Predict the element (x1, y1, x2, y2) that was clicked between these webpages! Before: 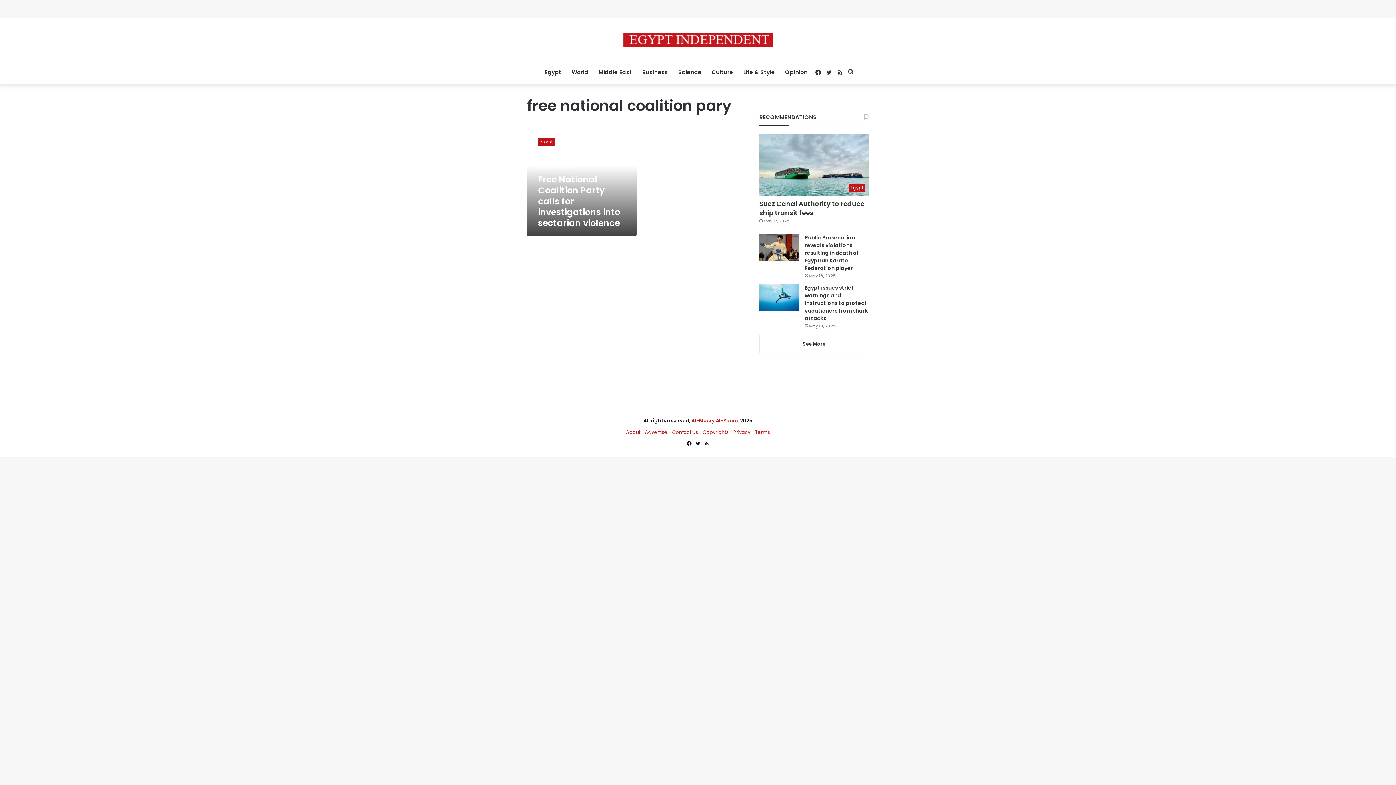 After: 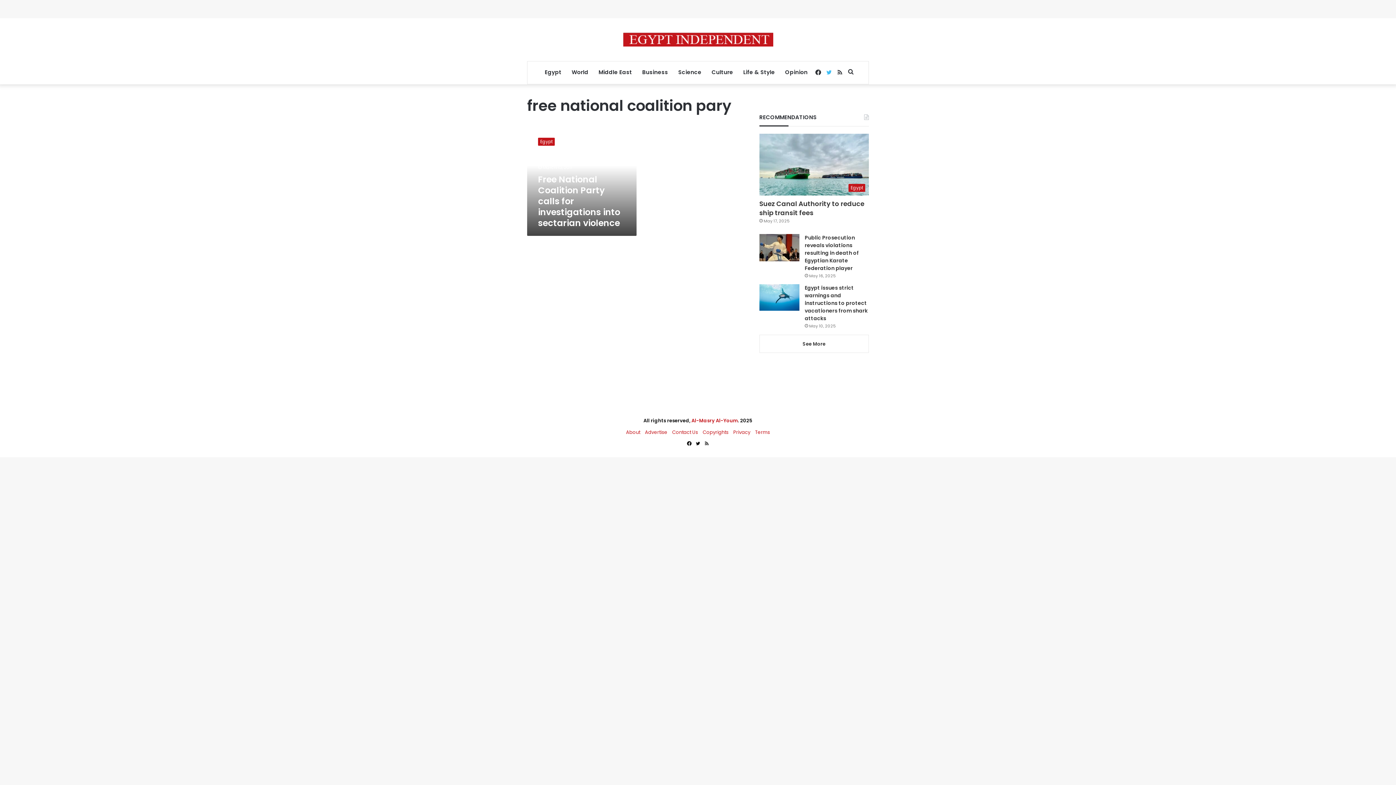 Action: bbox: (823, 61, 834, 84) label: Twitter